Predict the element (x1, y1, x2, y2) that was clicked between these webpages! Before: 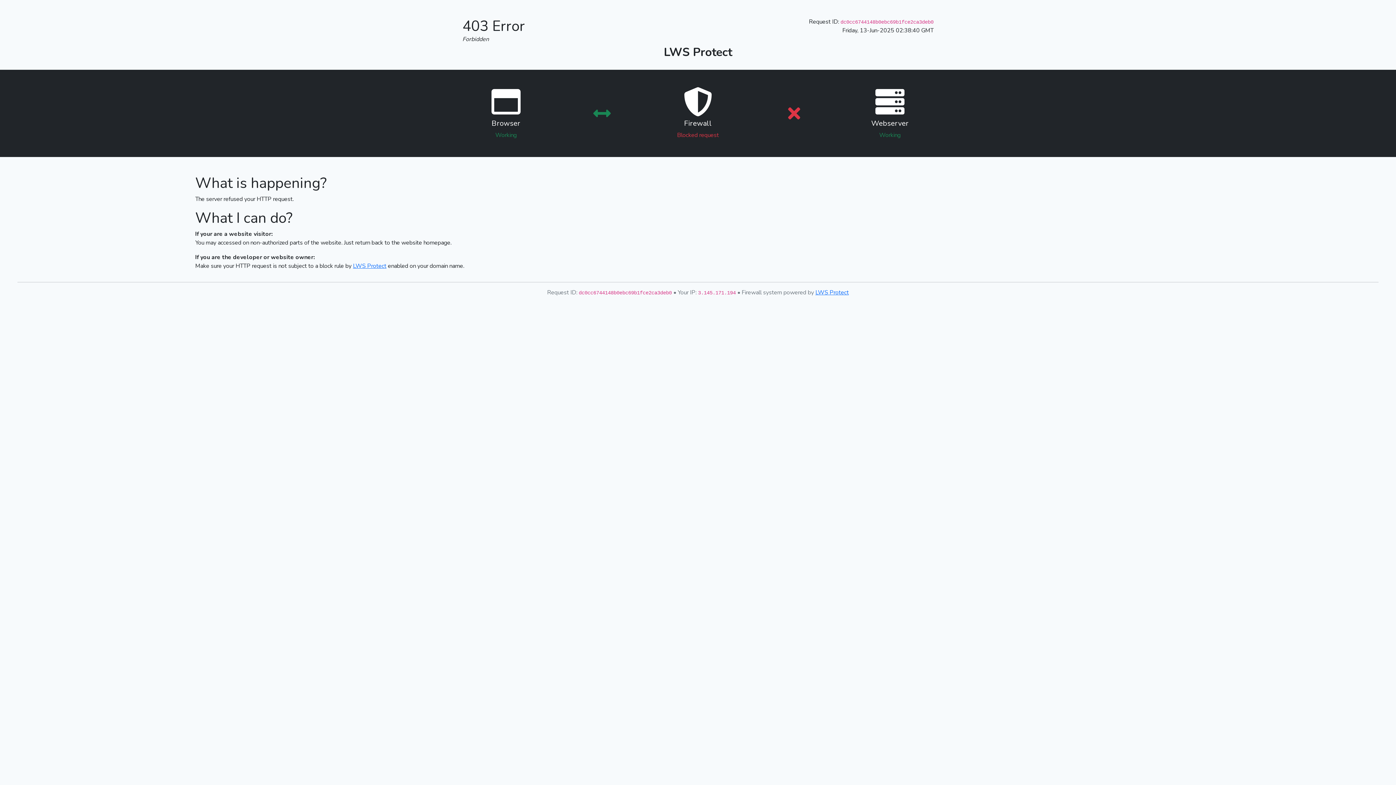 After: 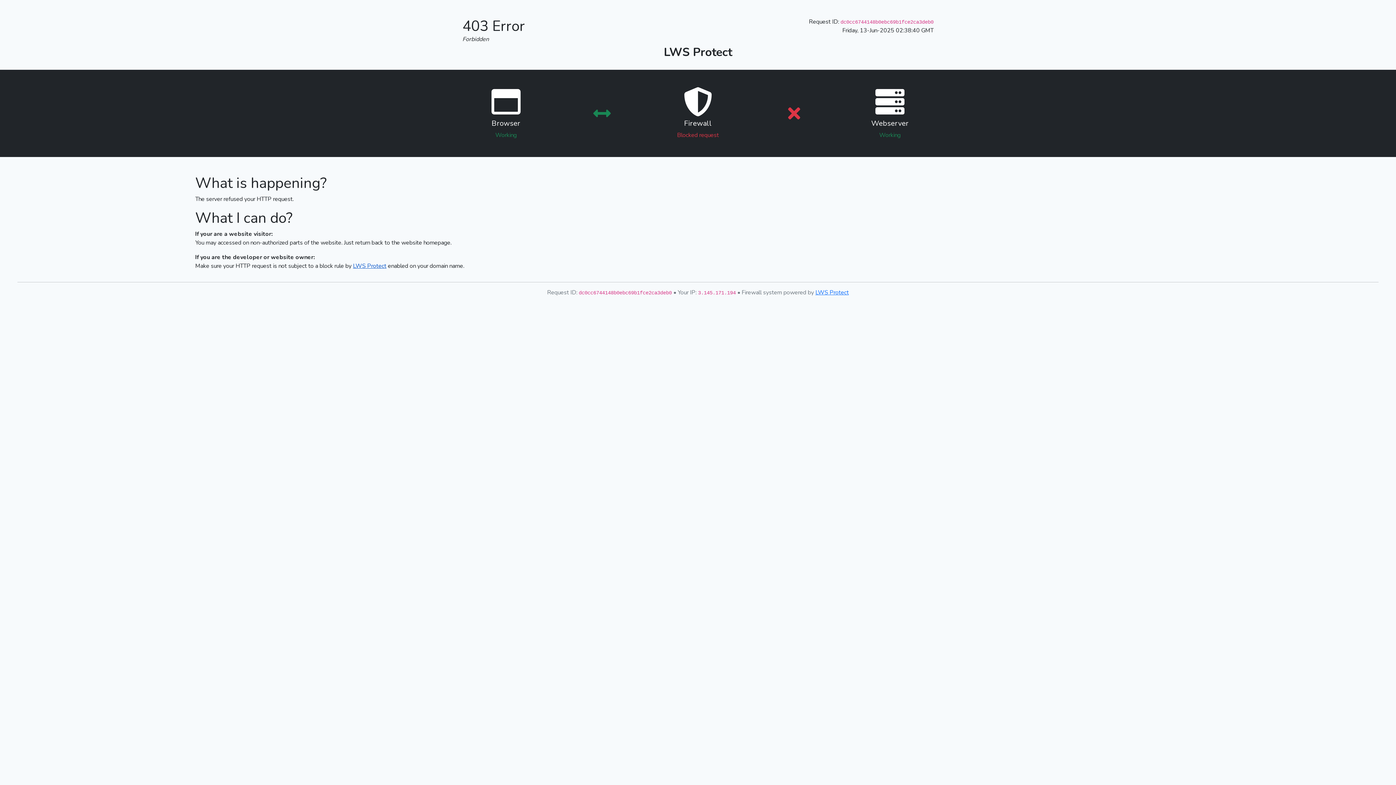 Action: bbox: (353, 262, 386, 270) label: LWS Protect